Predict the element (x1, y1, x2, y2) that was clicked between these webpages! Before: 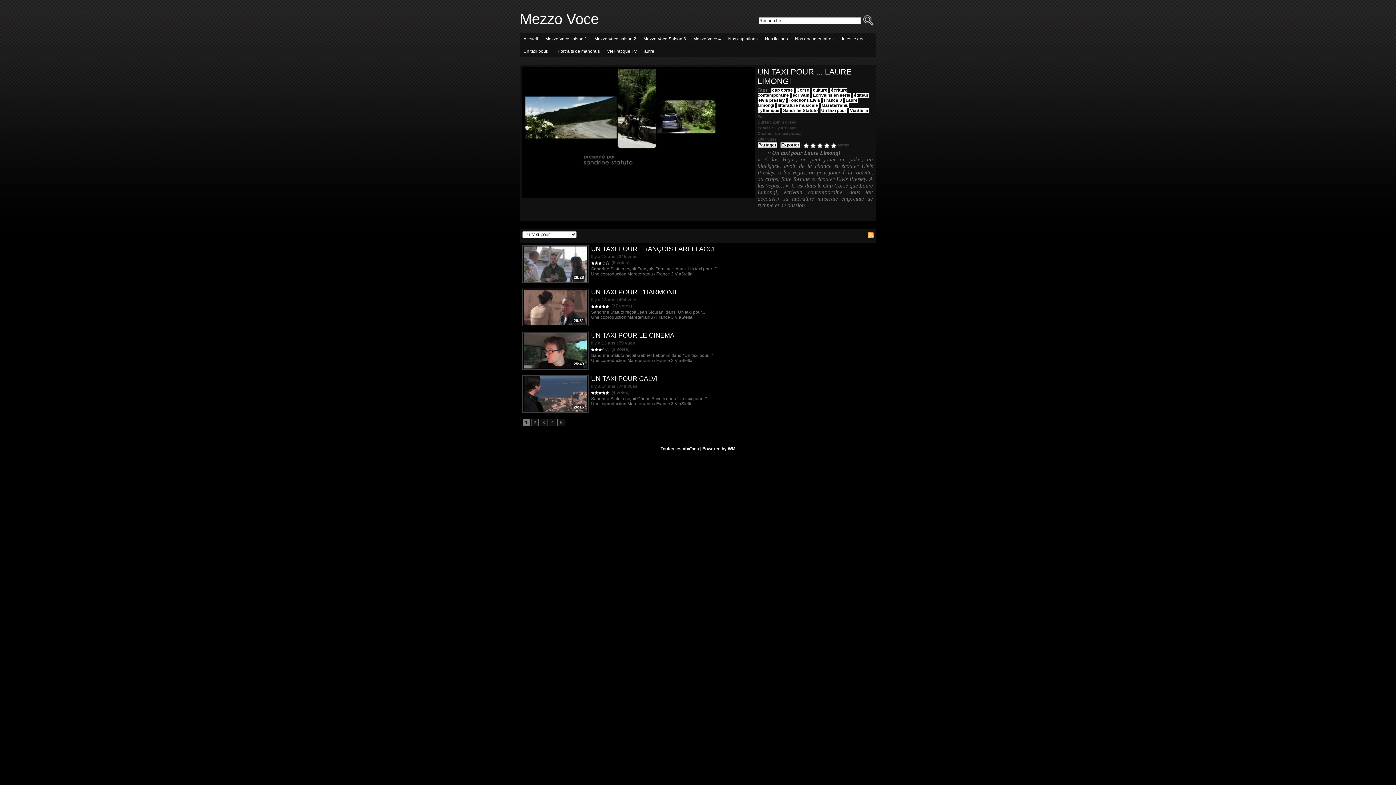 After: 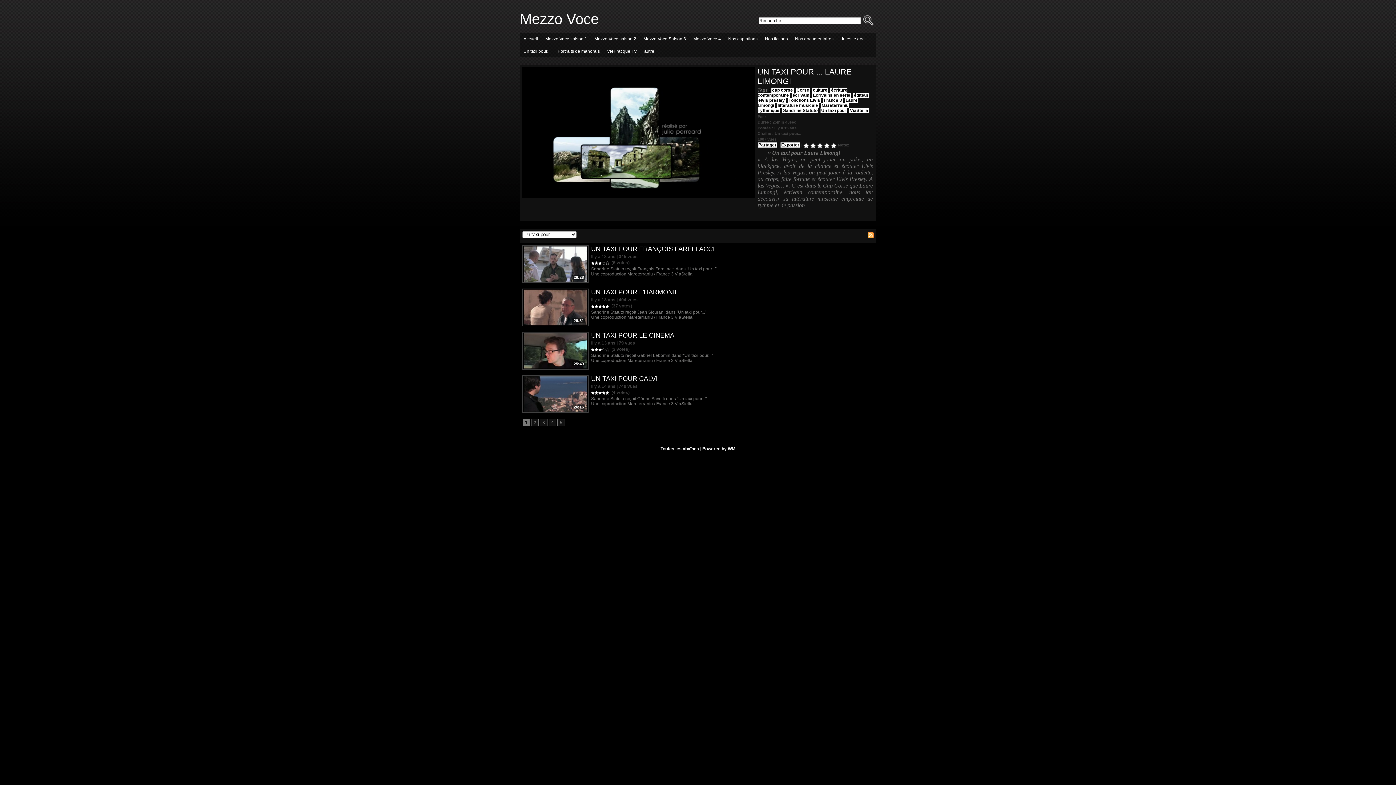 Action: label: Fonctions Elvis bbox: (788, 97, 821, 102)